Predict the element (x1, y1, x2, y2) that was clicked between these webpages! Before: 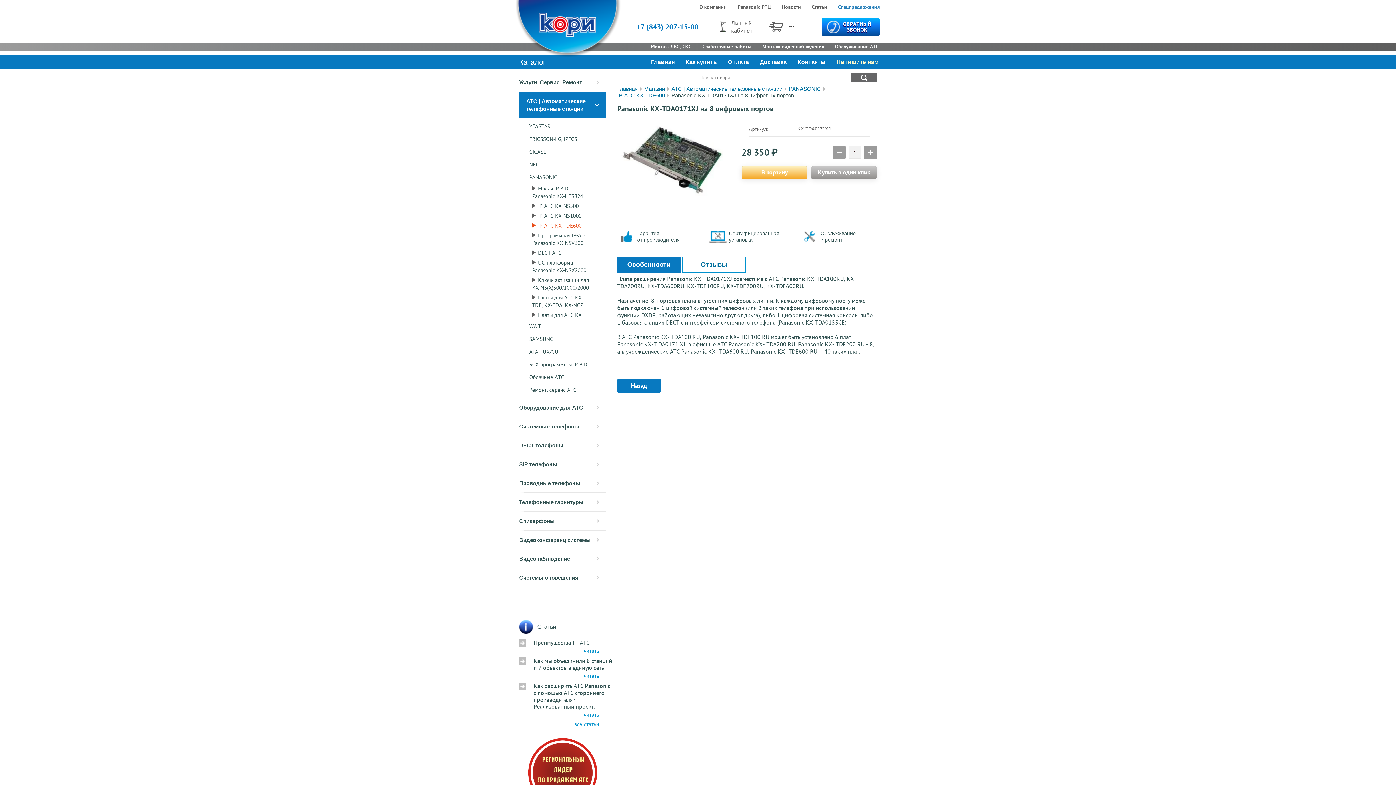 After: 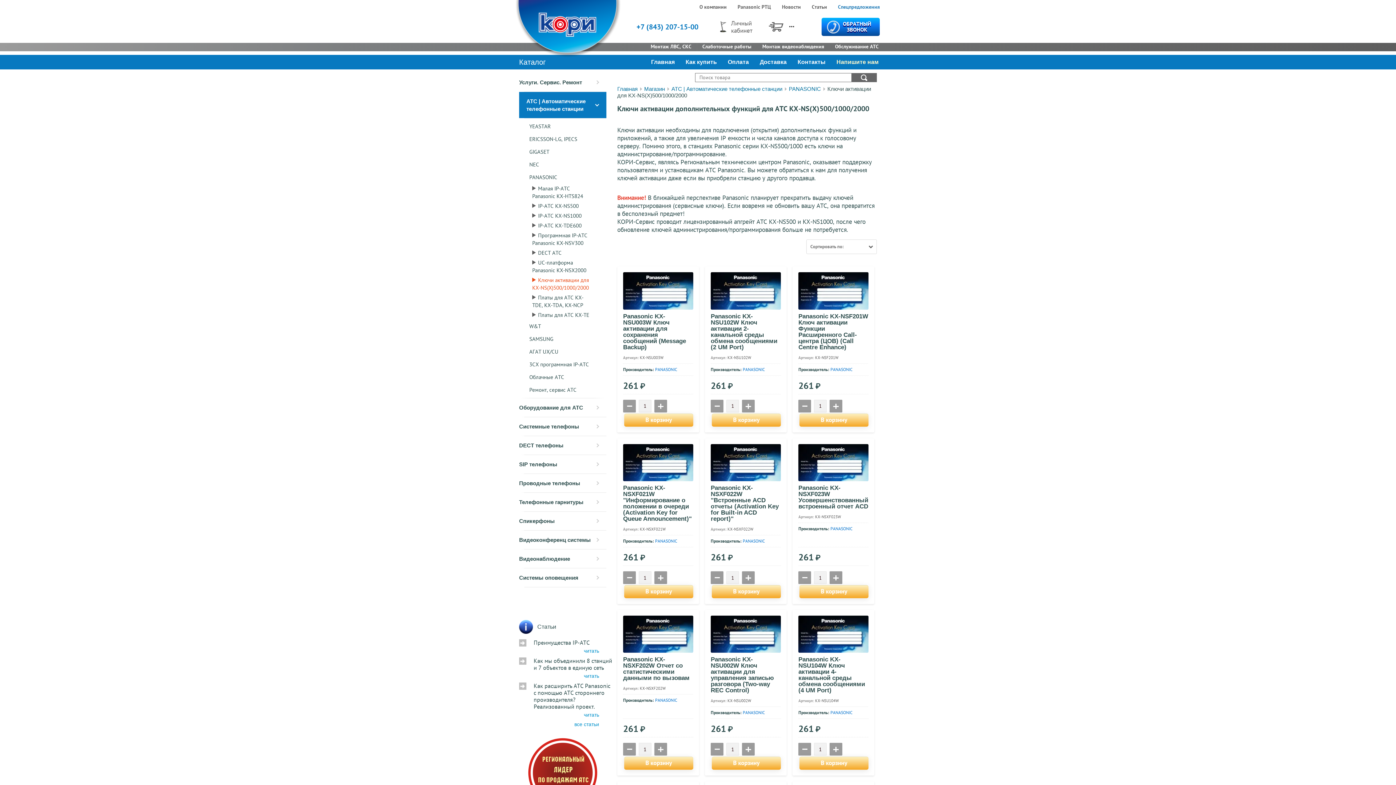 Action: label: Ключи активации для KX-NS(X)500/1000/2000 bbox: (519, 275, 606, 292)